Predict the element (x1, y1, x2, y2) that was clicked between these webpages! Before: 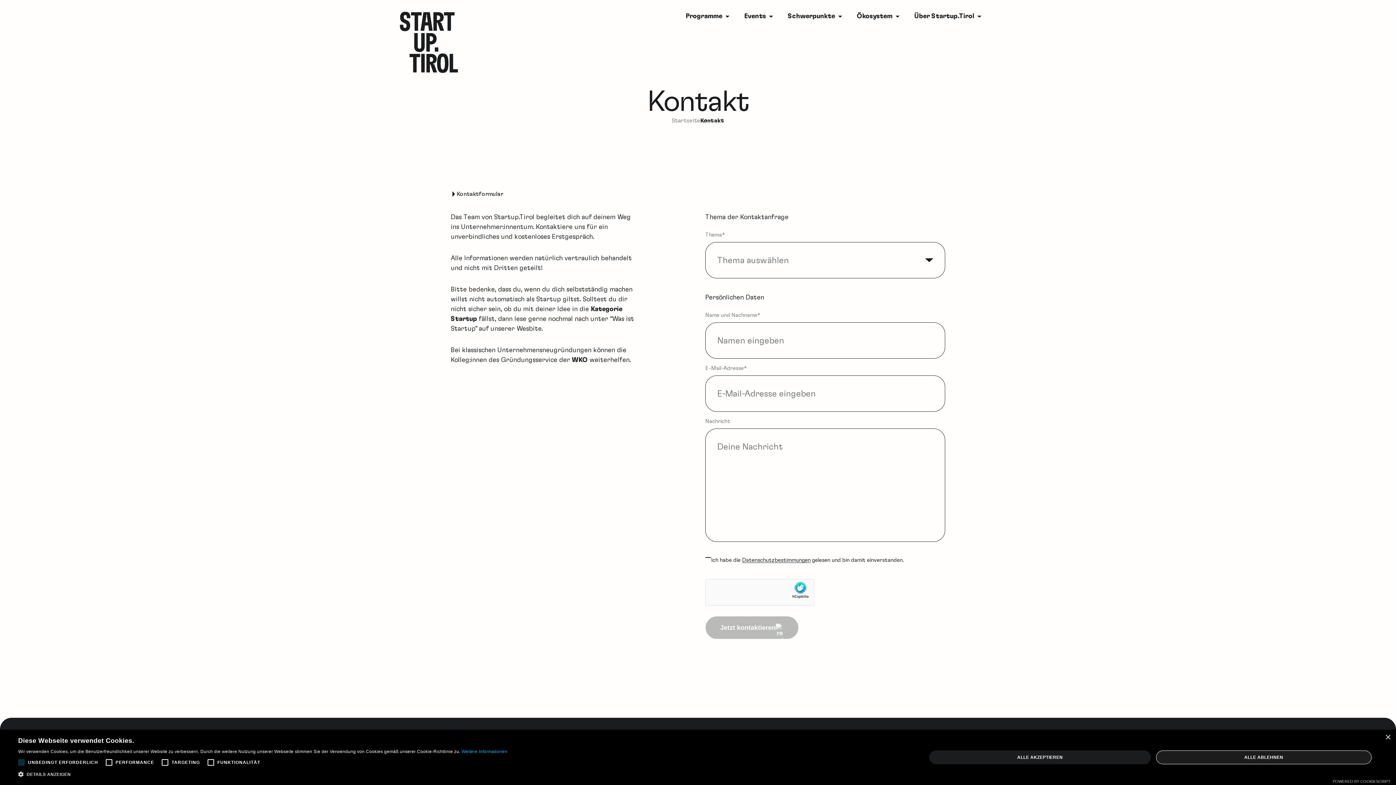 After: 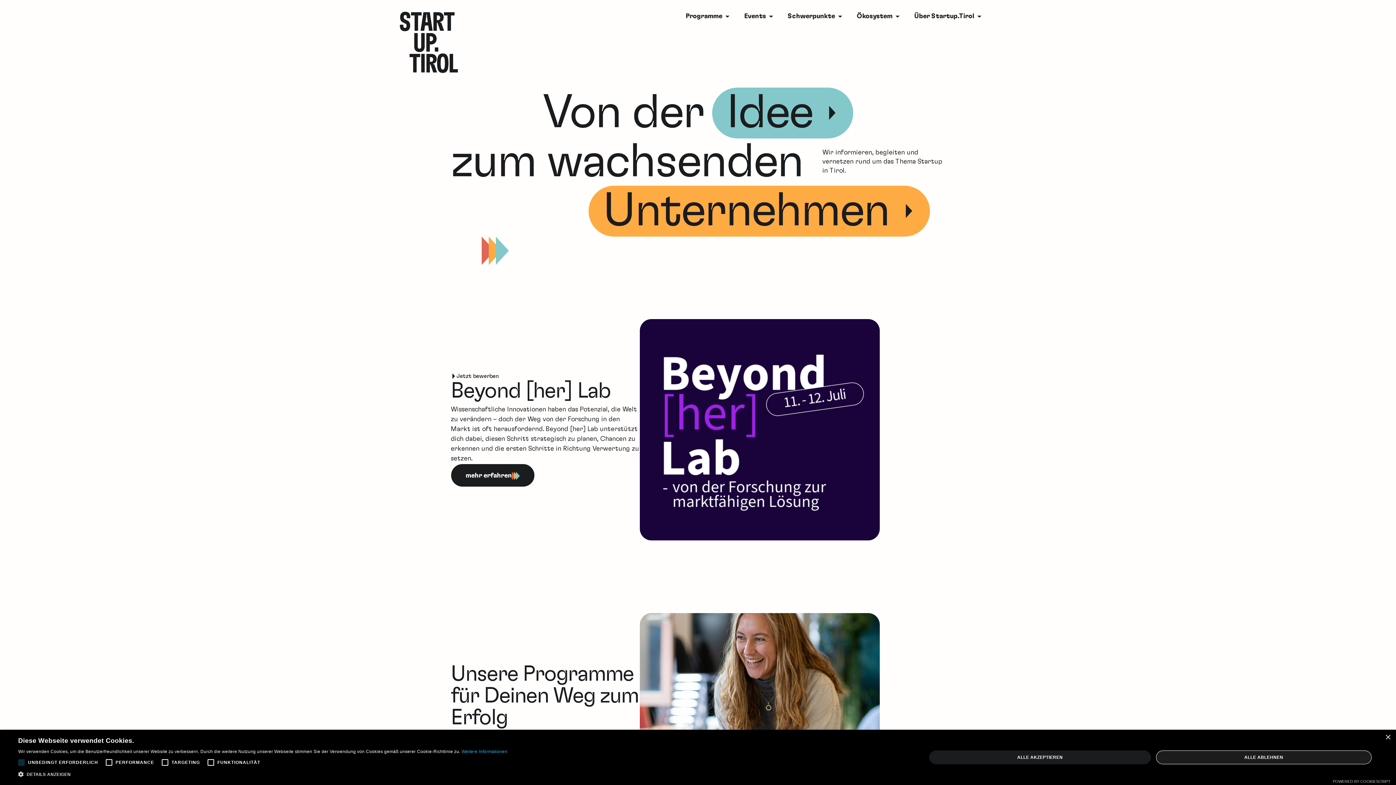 Action: label: Wesbite bbox: (516, 325, 541, 332)